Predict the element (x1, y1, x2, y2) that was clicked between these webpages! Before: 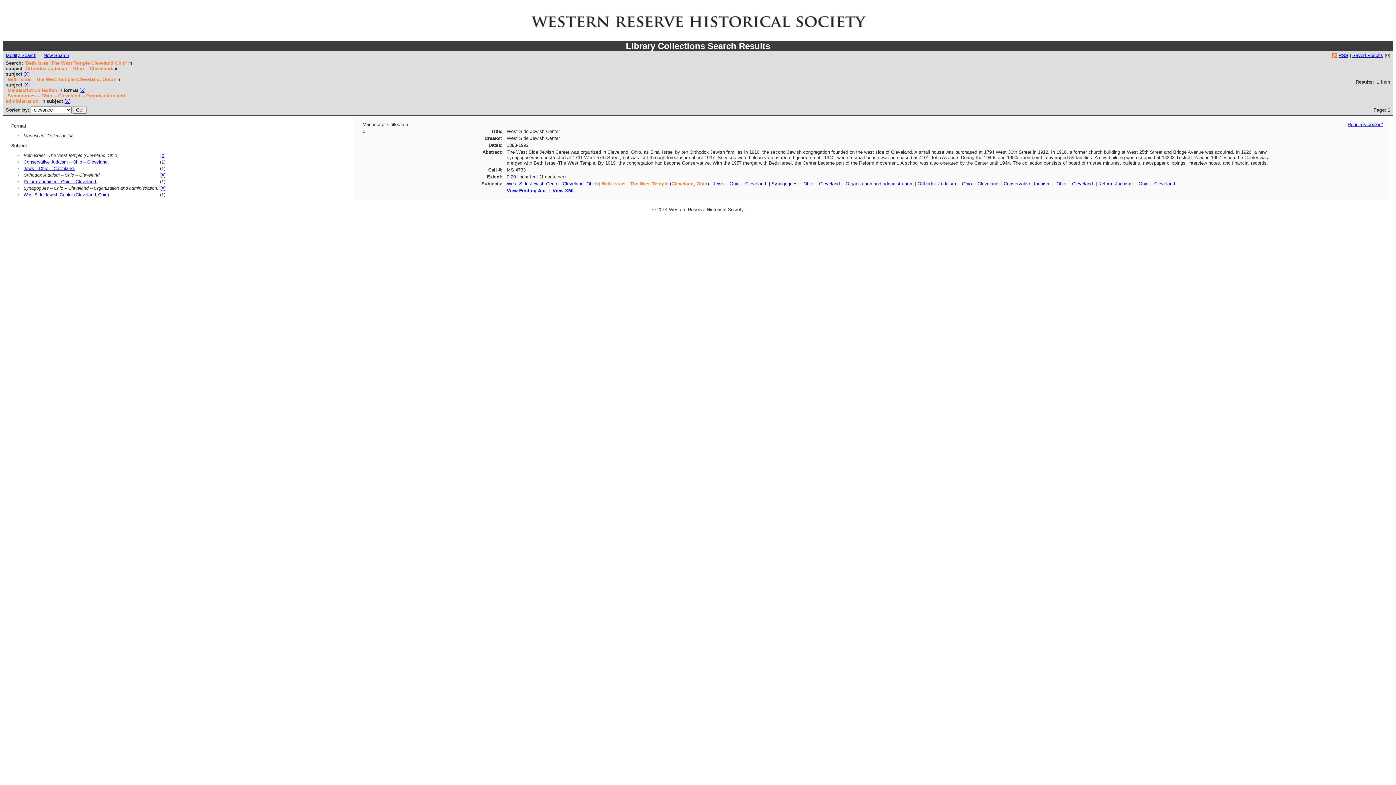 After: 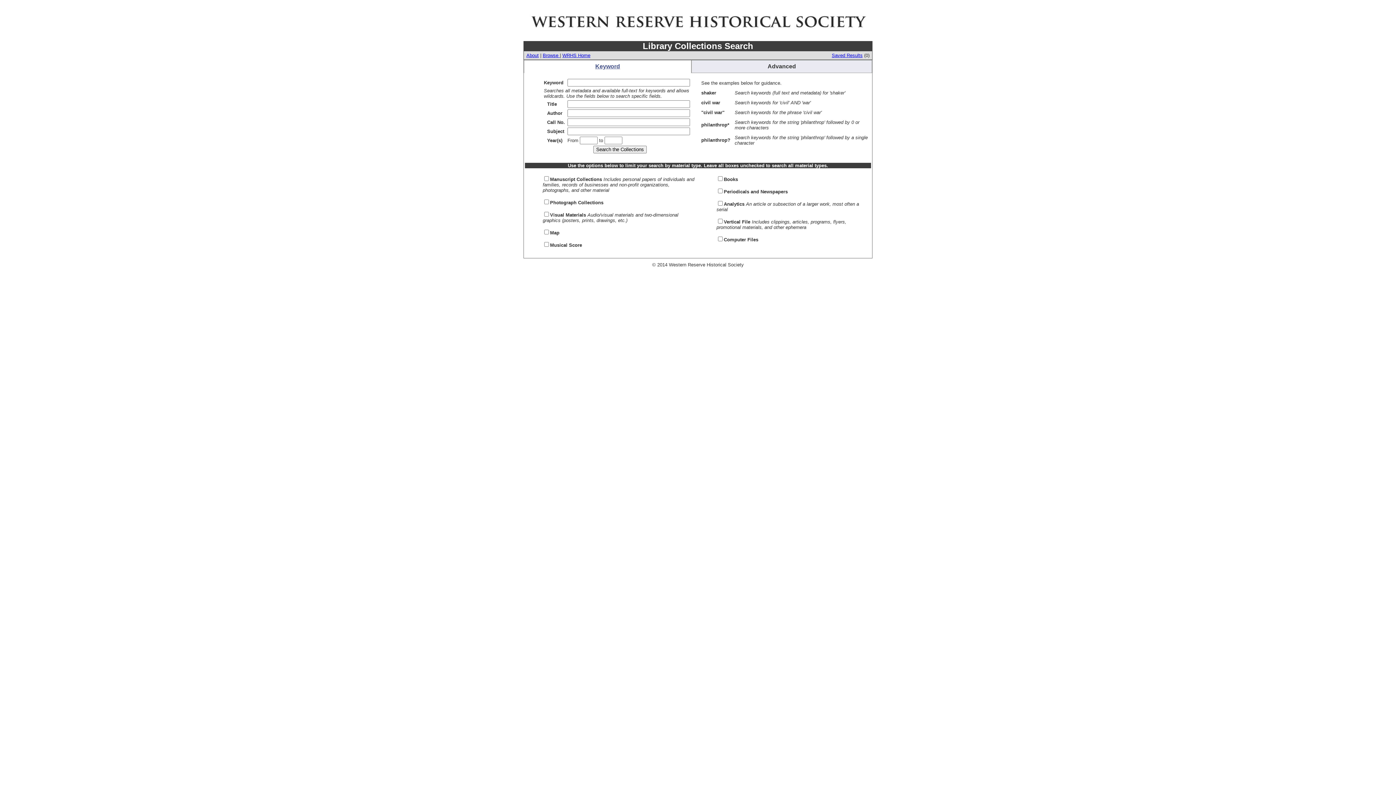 Action: label: New Search bbox: (43, 52, 69, 58)